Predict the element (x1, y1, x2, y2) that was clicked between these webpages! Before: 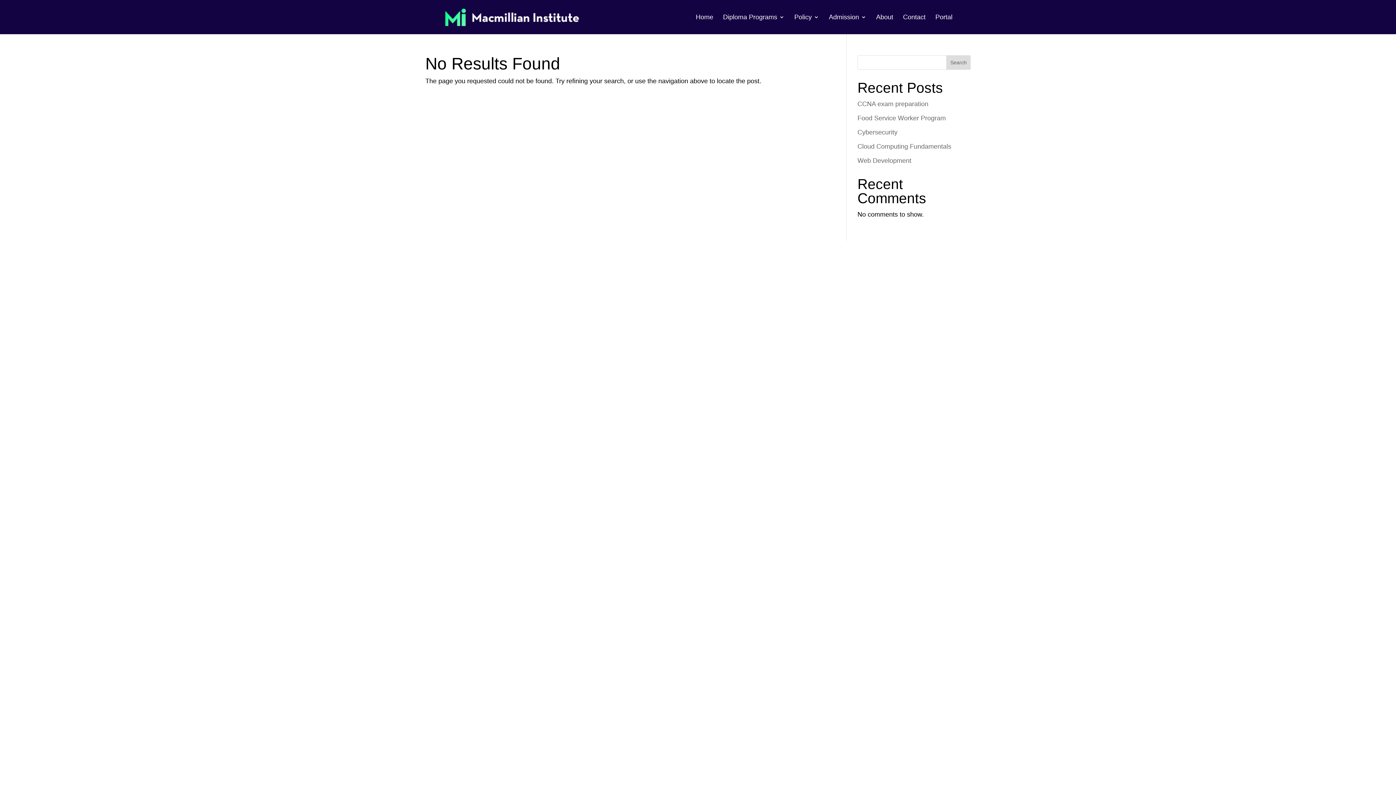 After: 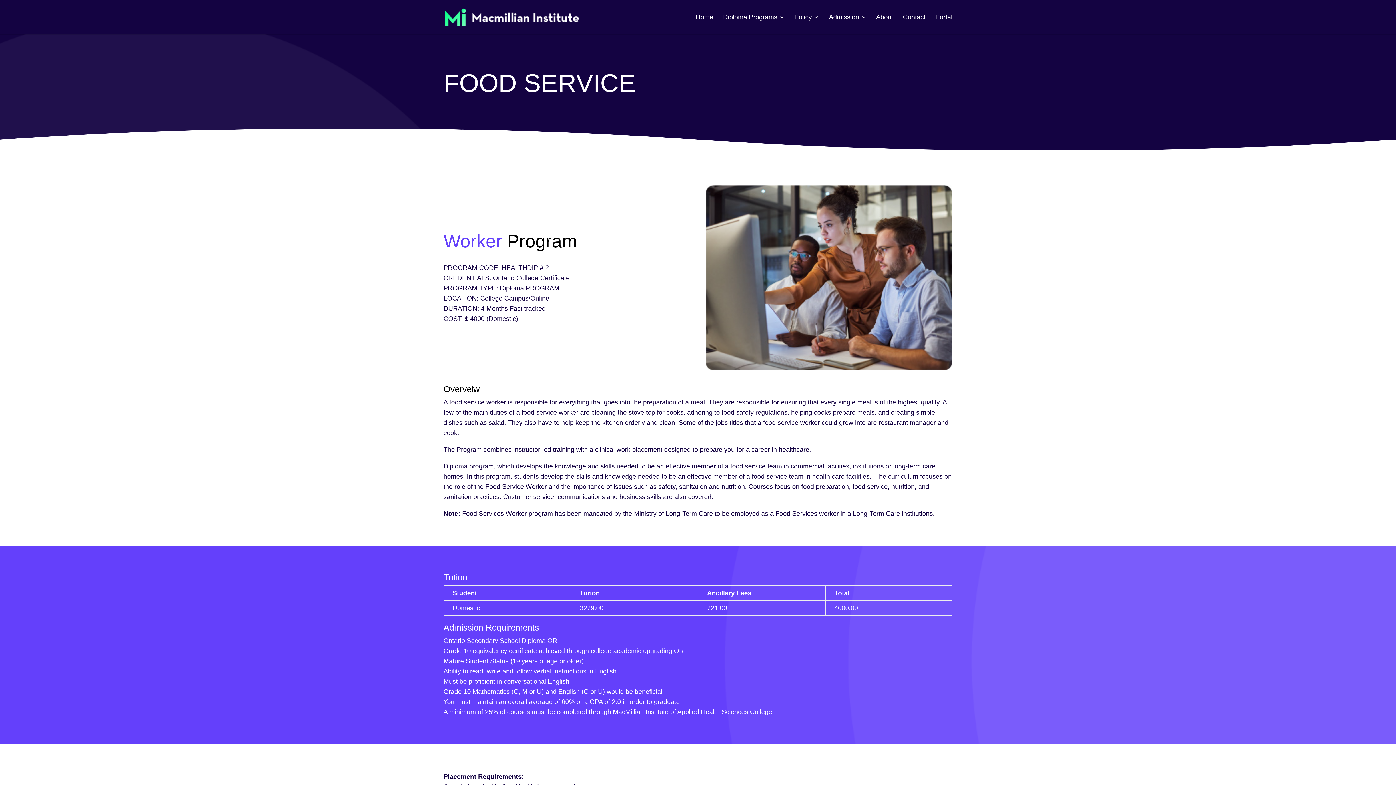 Action: label: Food Service Worker Program bbox: (857, 114, 946, 121)